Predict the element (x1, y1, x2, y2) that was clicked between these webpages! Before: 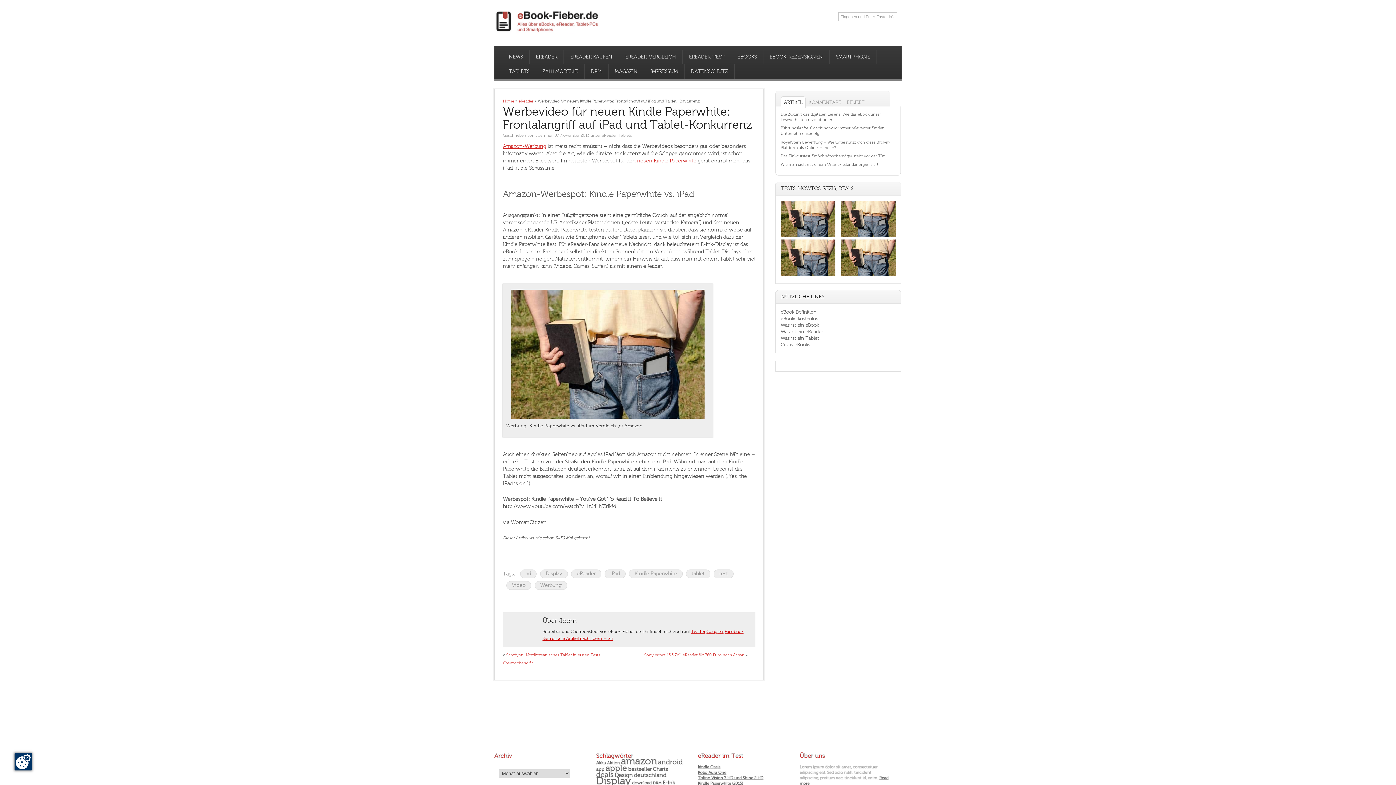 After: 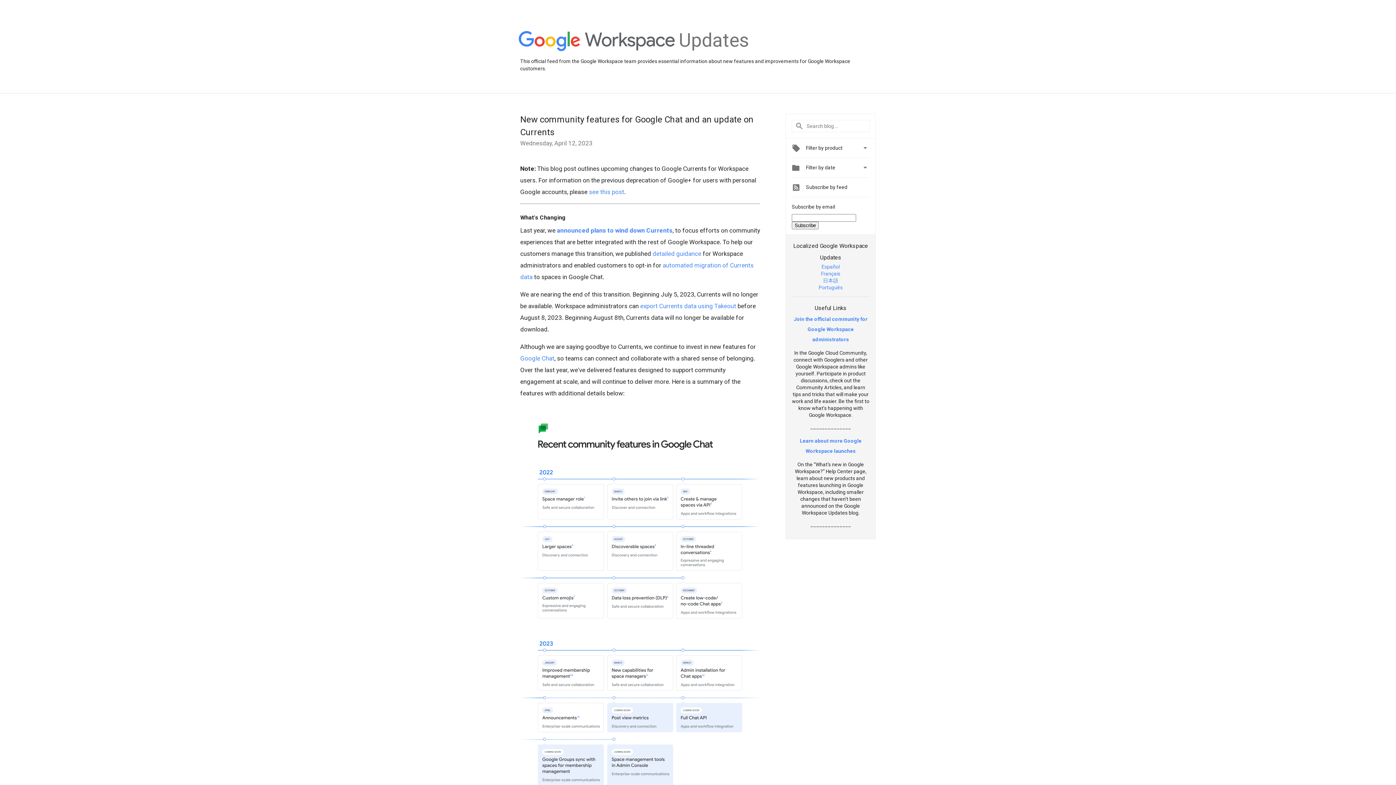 Action: bbox: (706, 629, 723, 634) label: Google+